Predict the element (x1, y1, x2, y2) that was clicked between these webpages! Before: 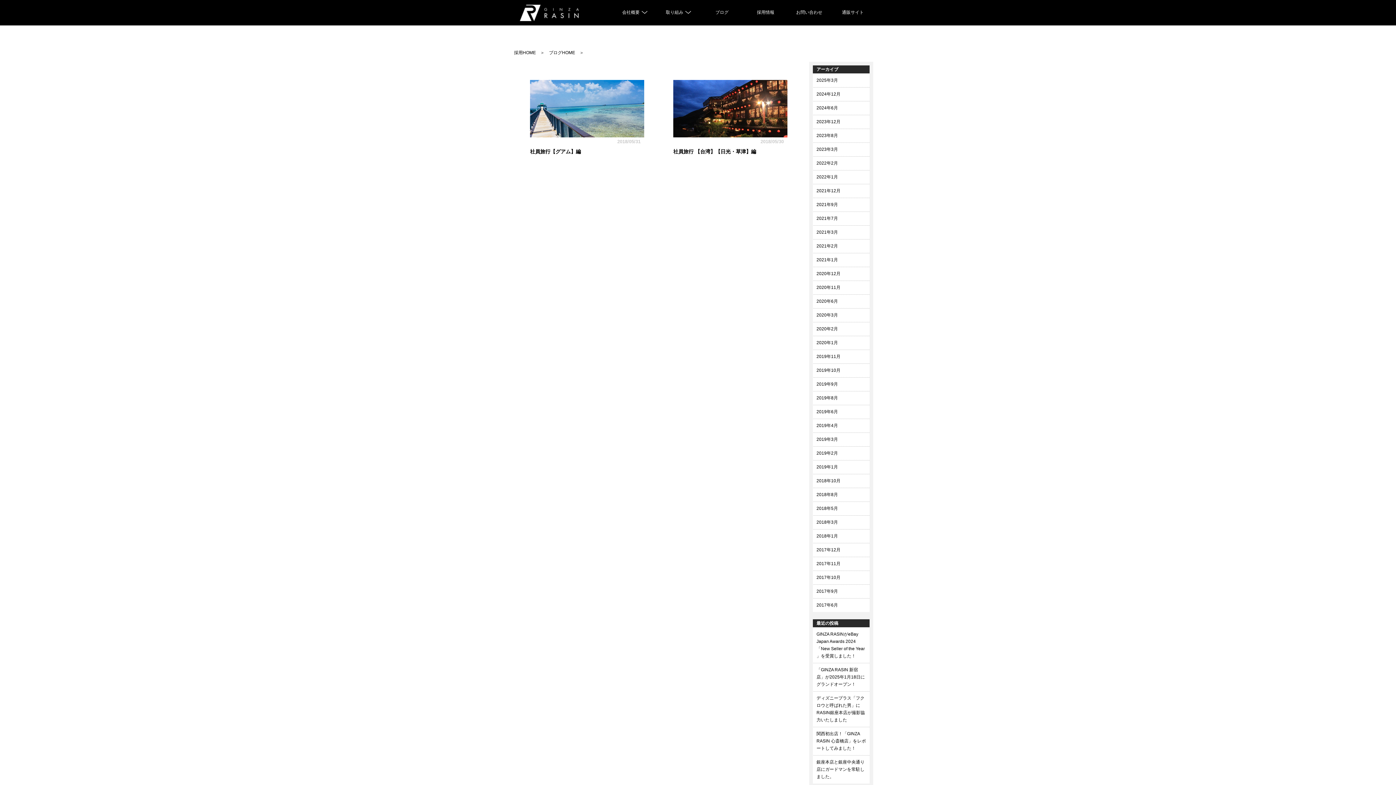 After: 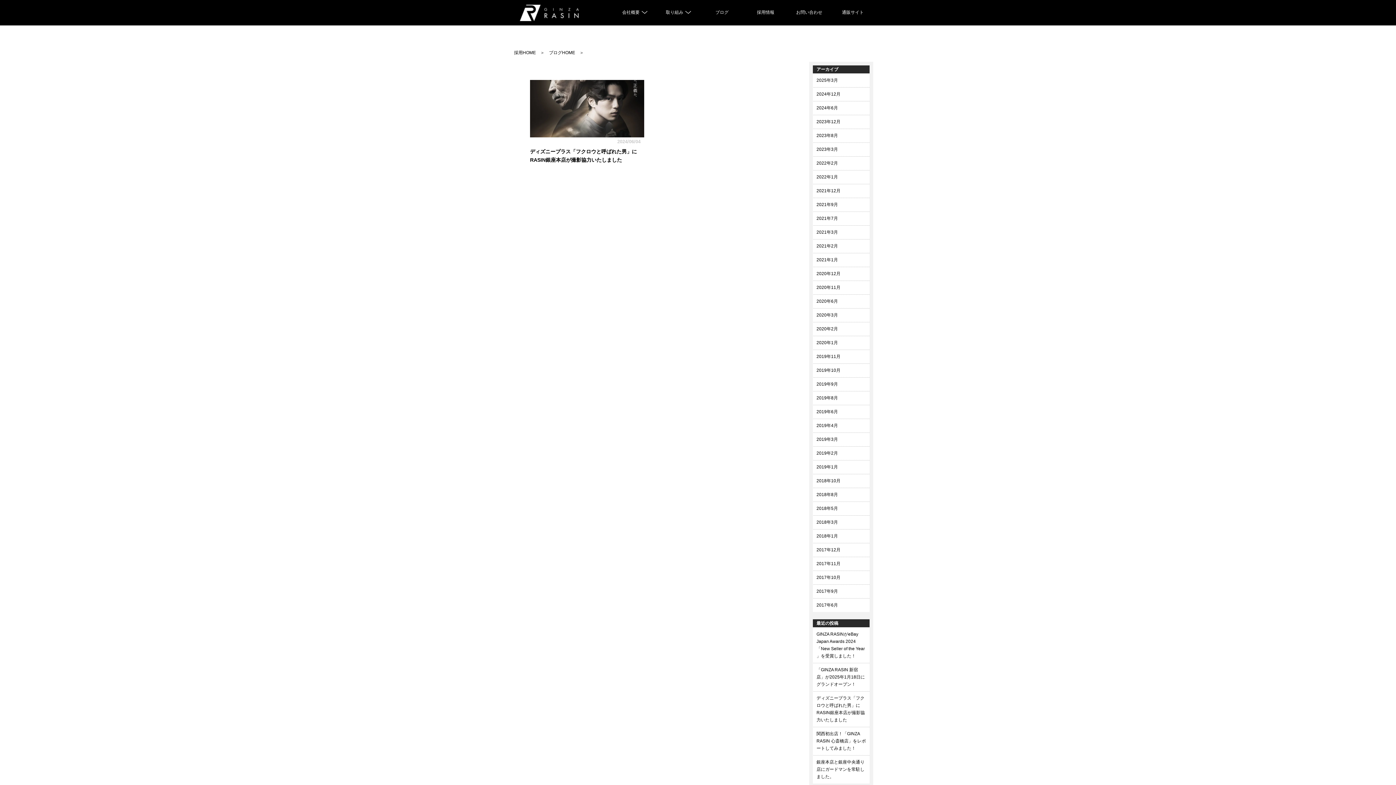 Action: label: 2024年6月 bbox: (813, 101, 869, 114)